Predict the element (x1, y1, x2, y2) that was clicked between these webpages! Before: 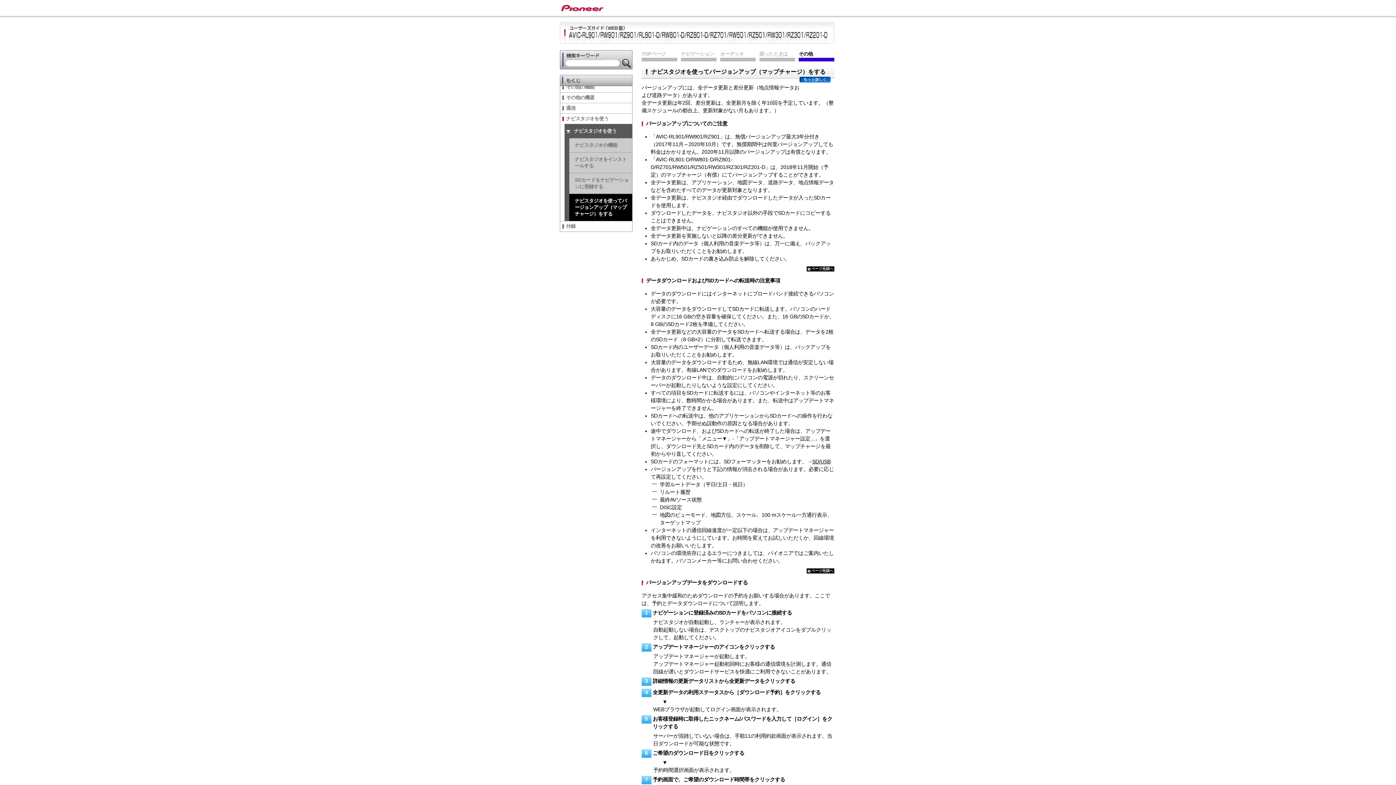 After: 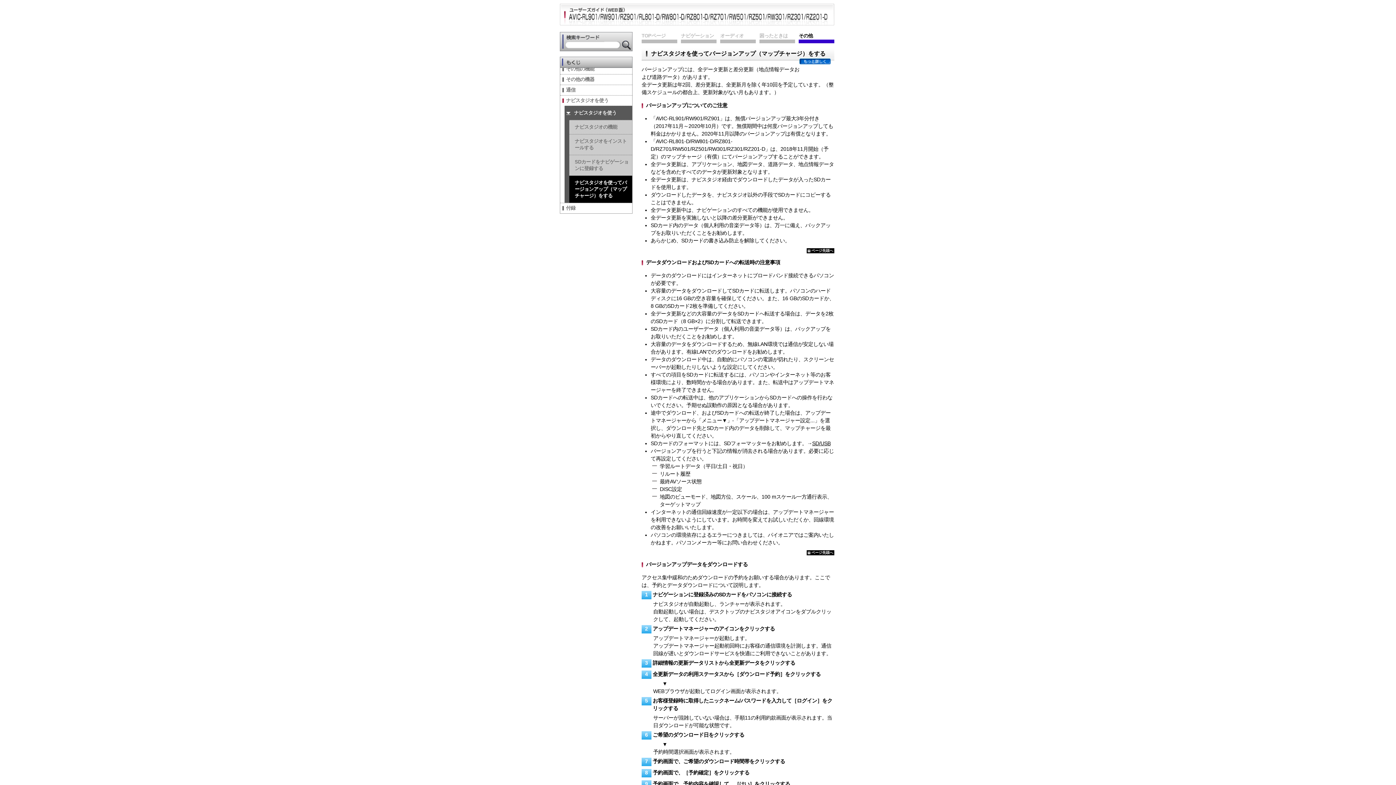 Action: bbox: (806, 568, 834, 573) label: ページ先頭へ